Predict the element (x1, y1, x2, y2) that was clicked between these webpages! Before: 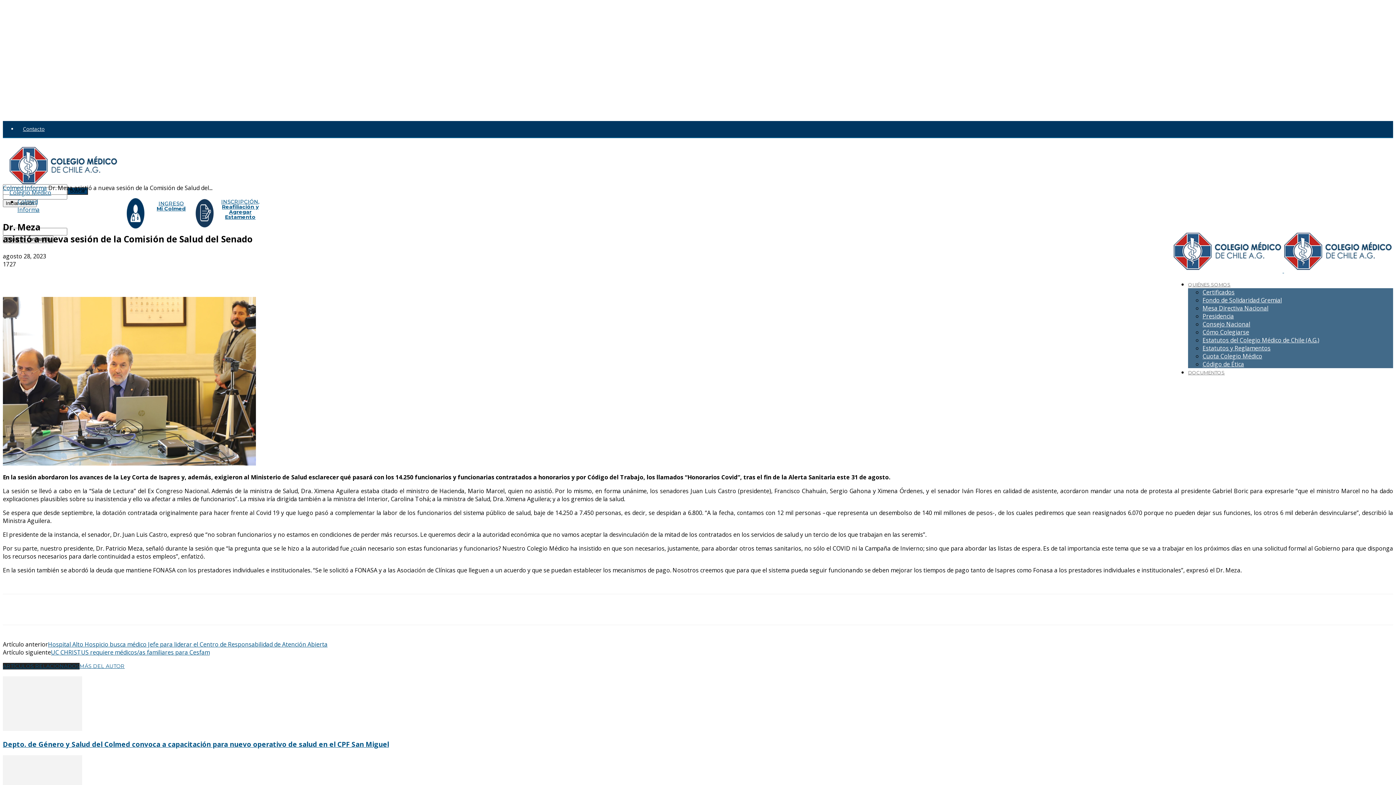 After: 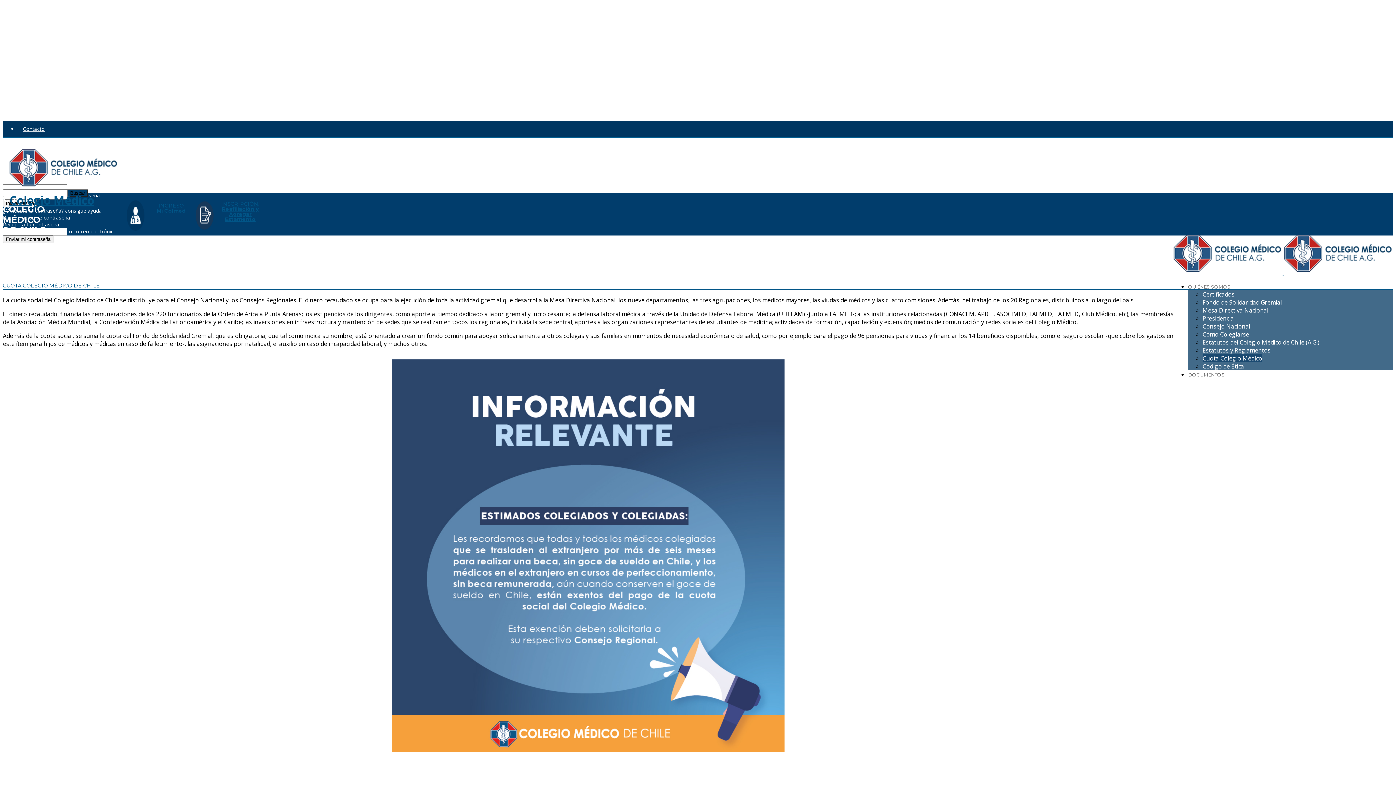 Action: bbox: (1202, 352, 1262, 360) label: Cuota Colegio Médico